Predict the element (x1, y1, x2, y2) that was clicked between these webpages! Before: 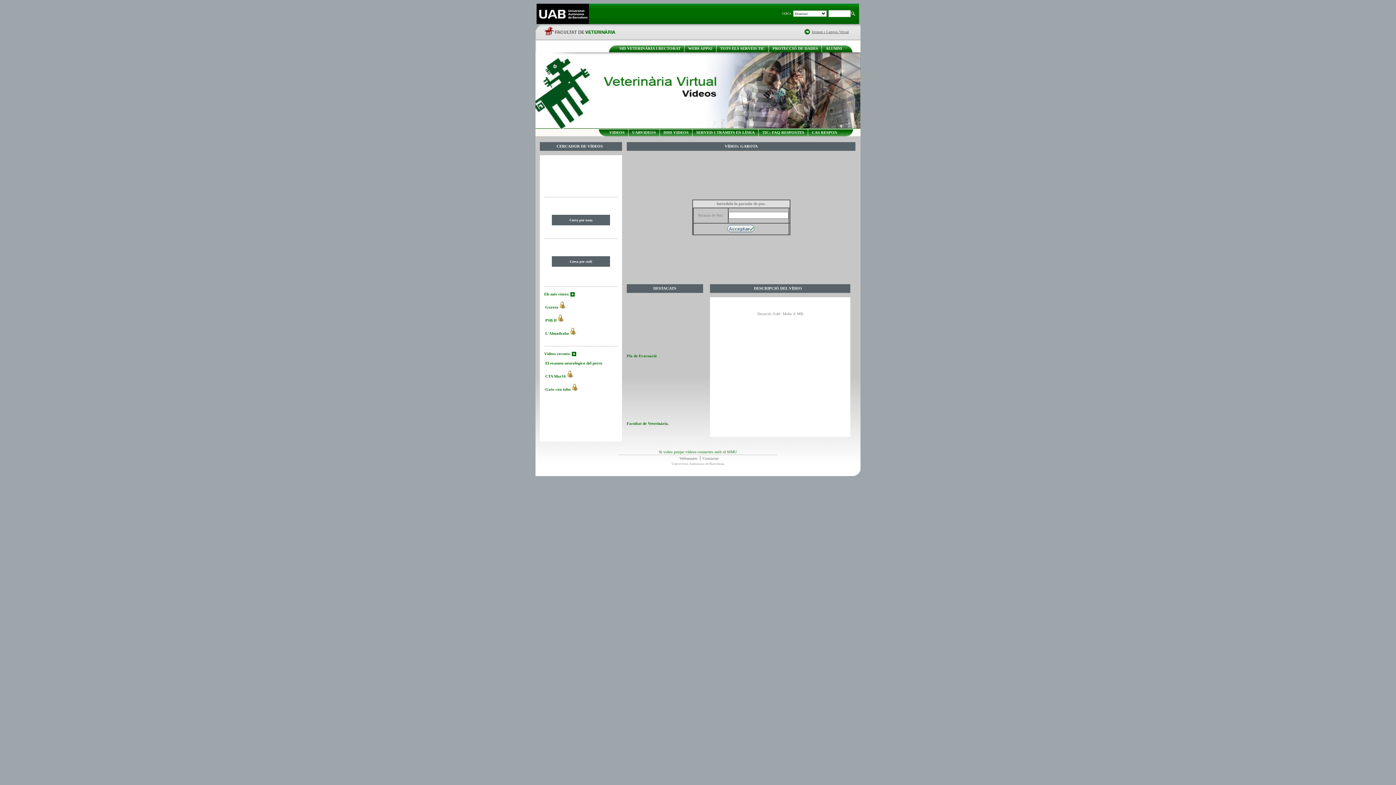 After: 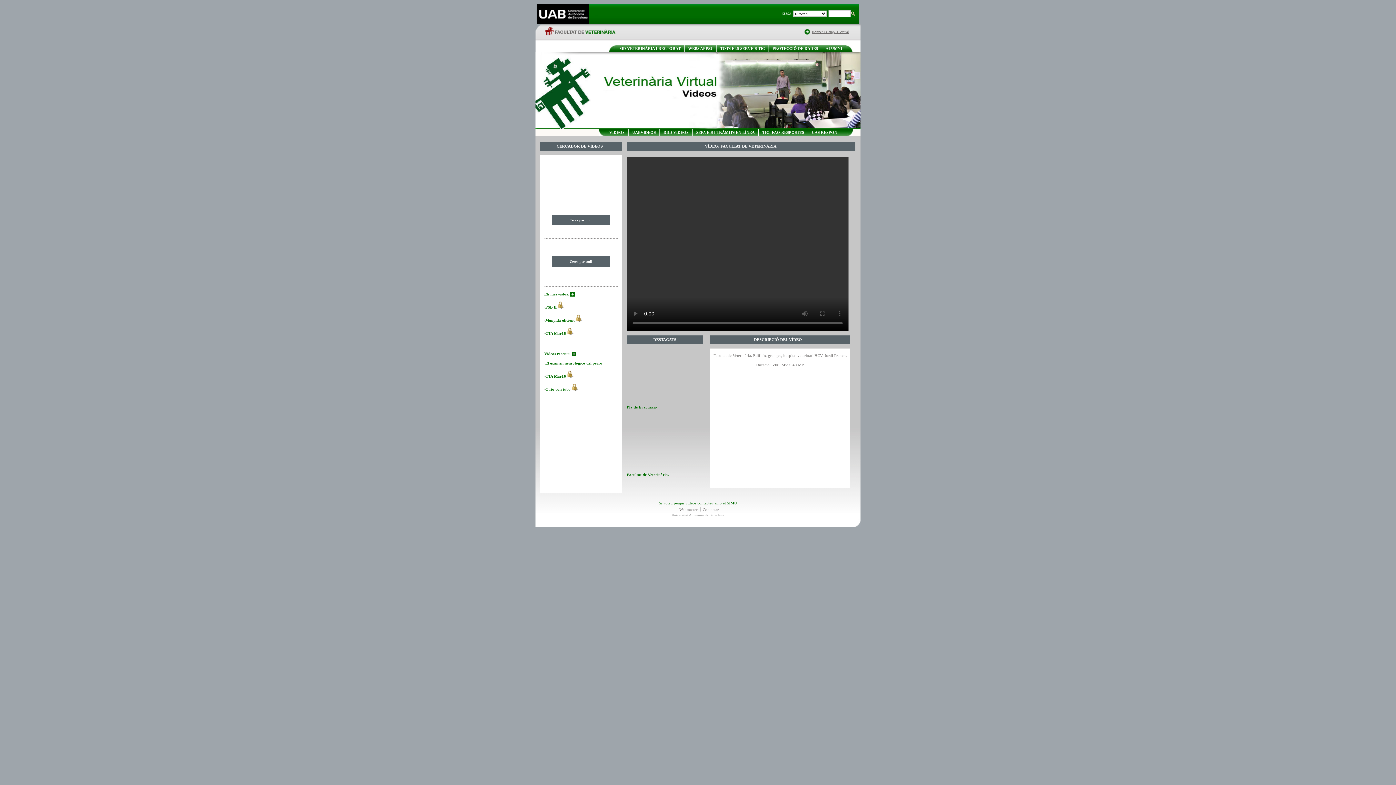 Action: bbox: (626, 365, 701, 421)